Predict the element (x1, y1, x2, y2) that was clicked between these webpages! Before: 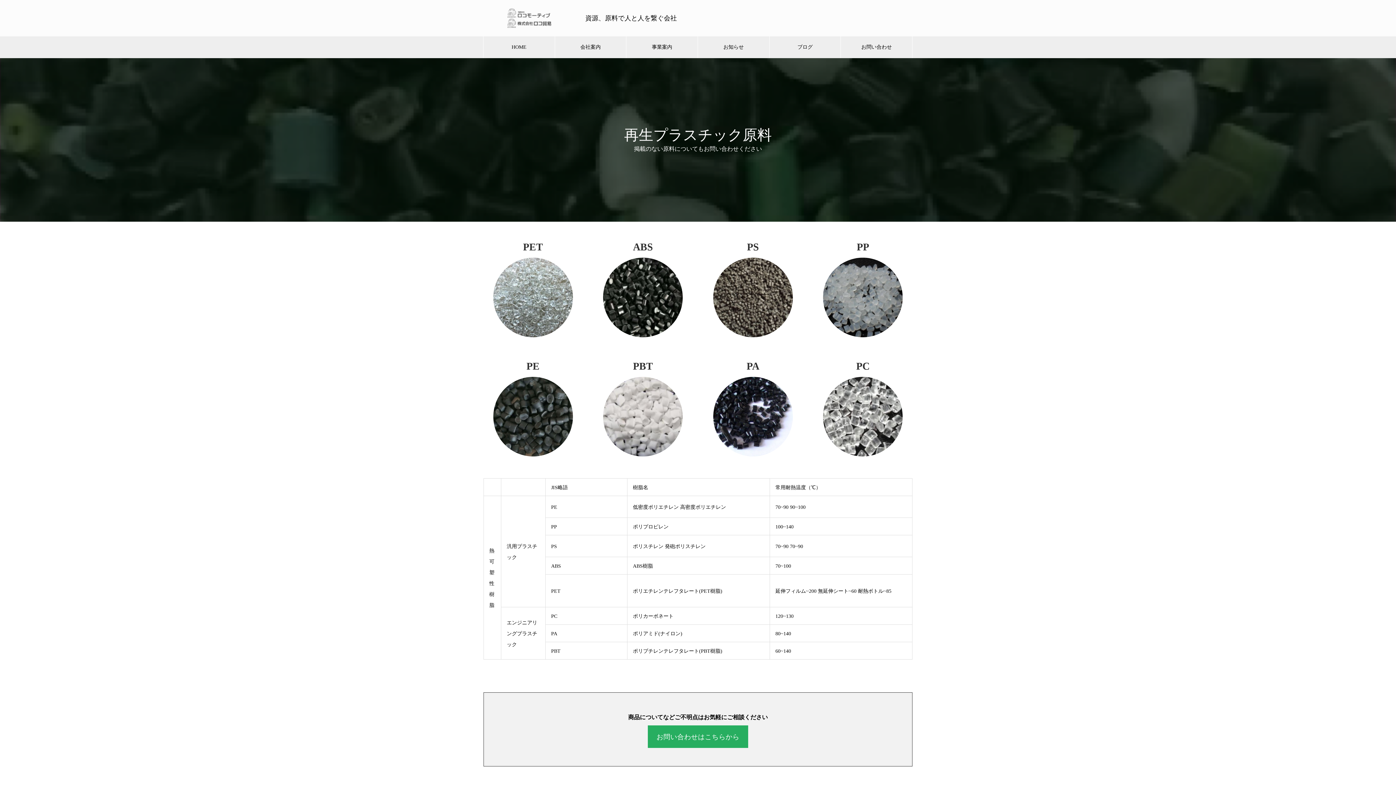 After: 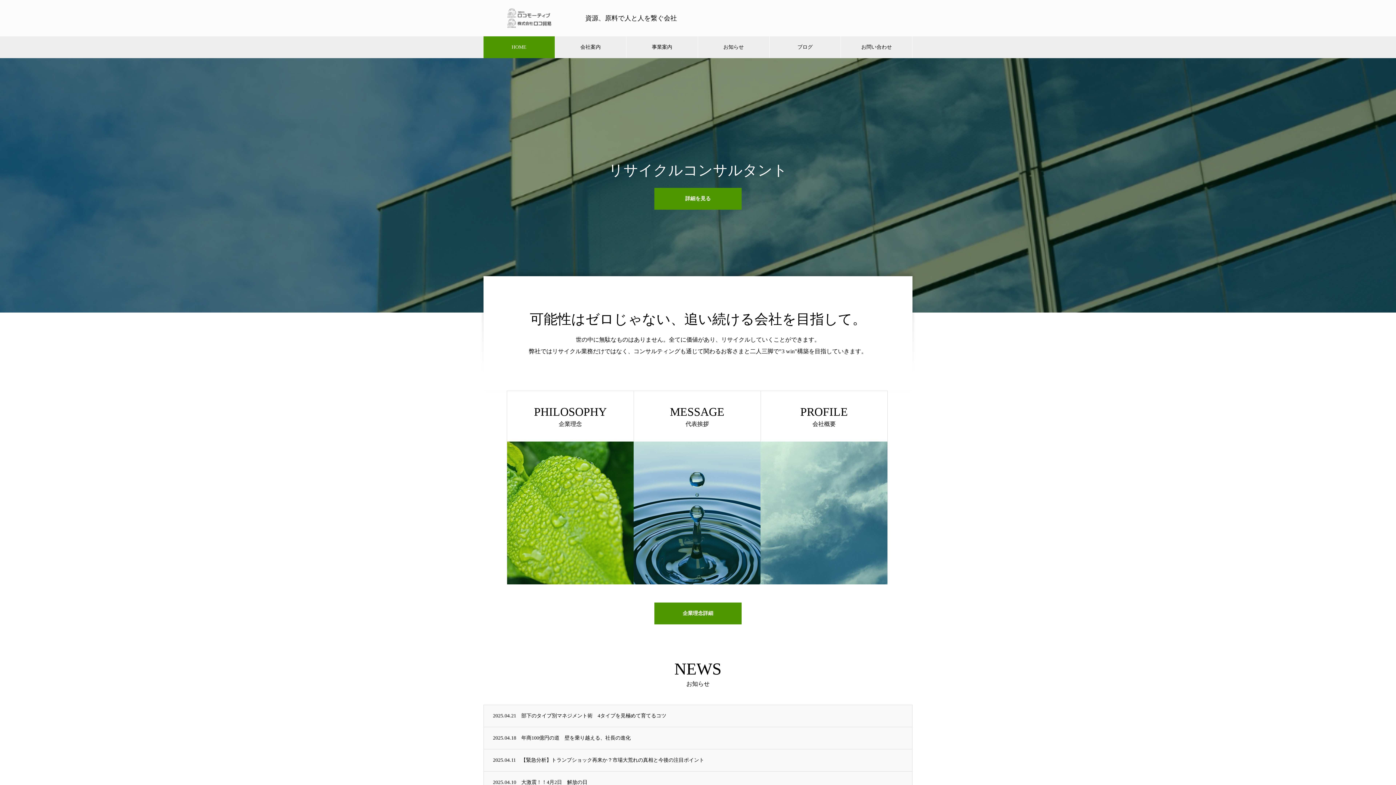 Action: bbox: (483, 36, 554, 58) label: HOME